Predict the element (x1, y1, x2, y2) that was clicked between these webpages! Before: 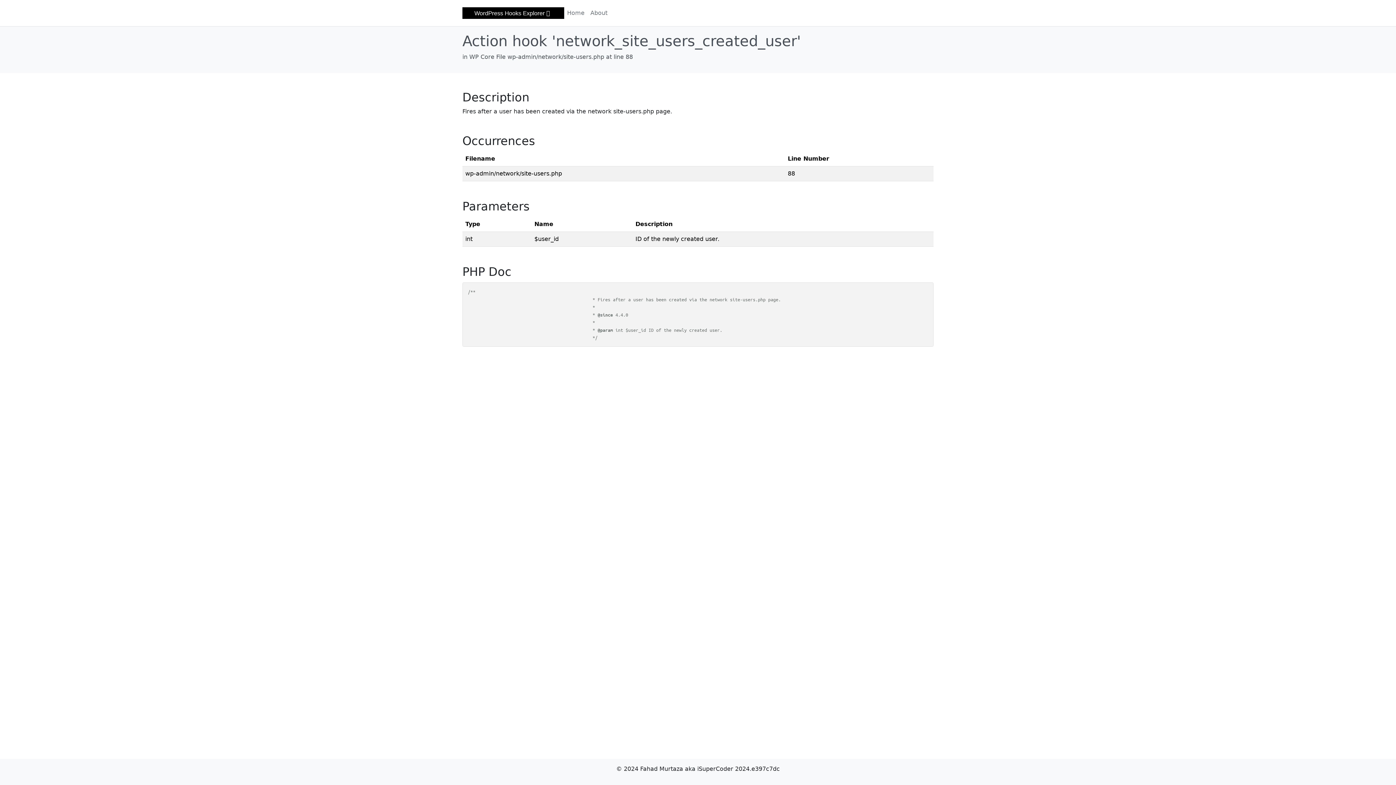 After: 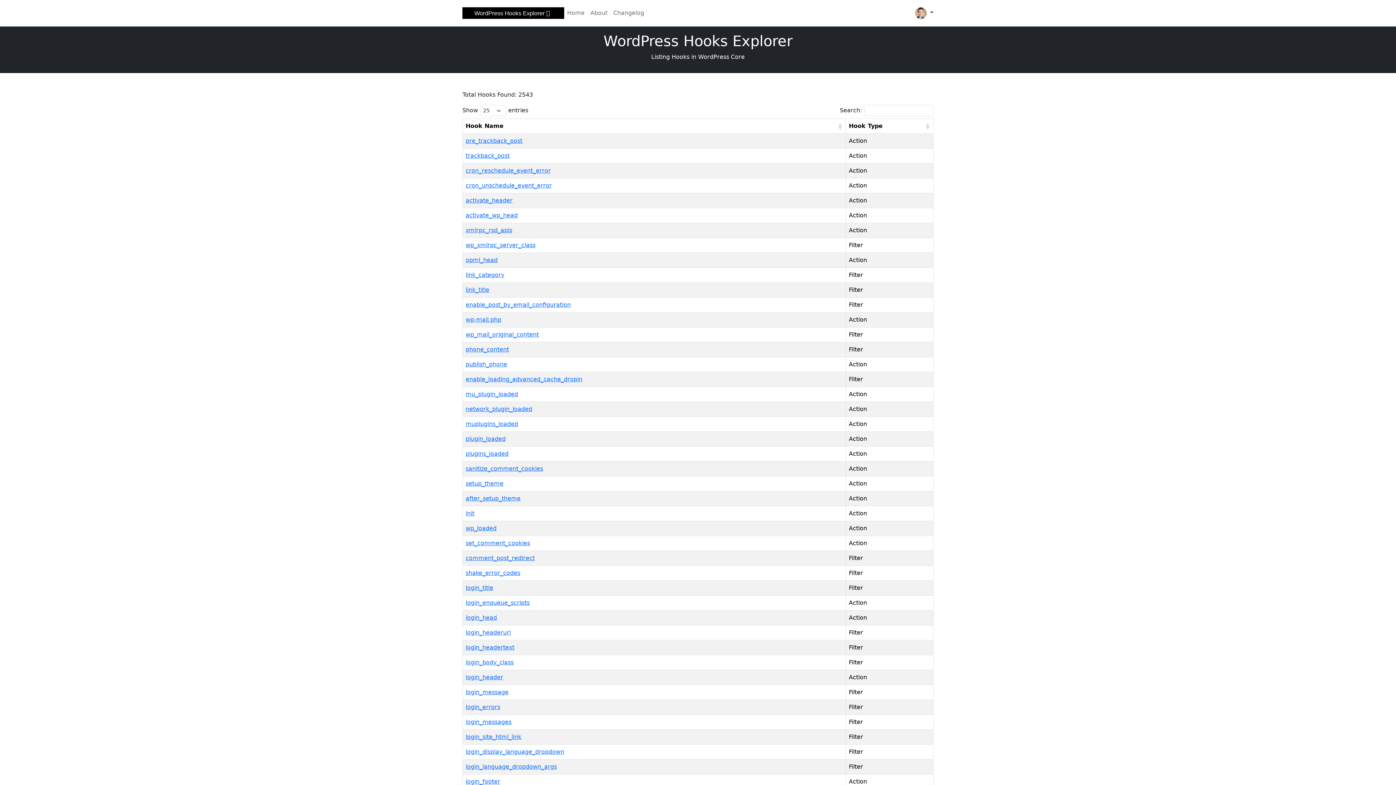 Action: label: Home bbox: (564, 5, 587, 20)